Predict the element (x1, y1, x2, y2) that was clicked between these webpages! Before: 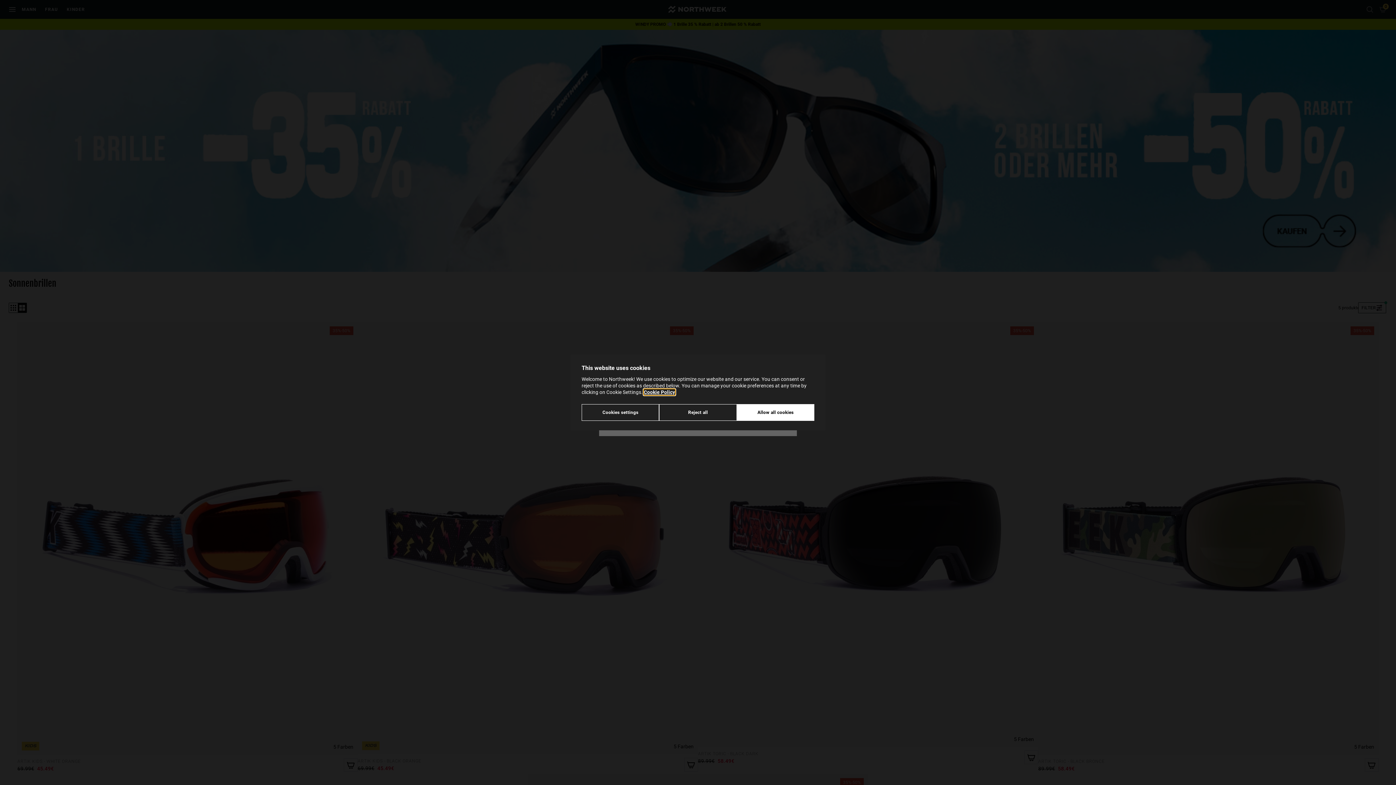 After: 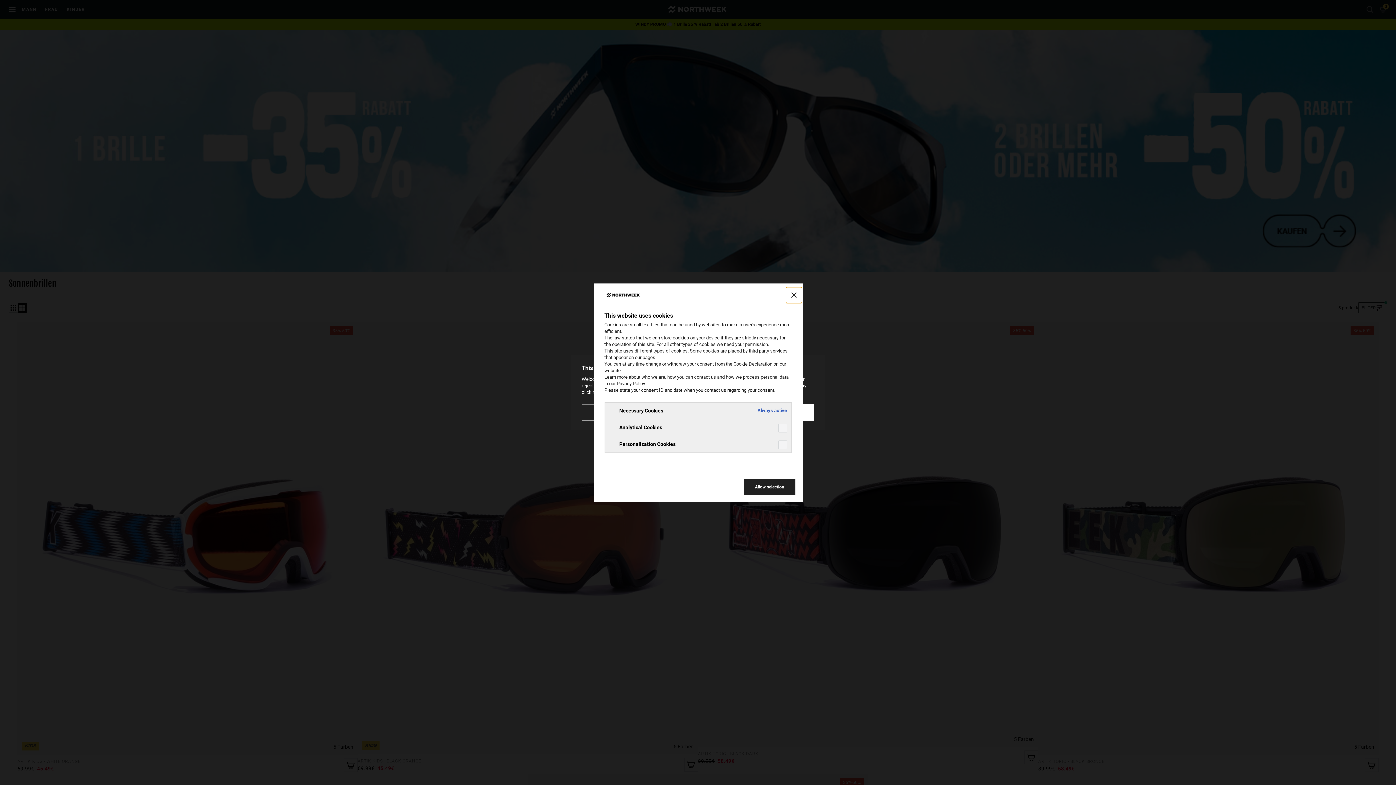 Action: bbox: (581, 404, 659, 421) label: Cookies settings